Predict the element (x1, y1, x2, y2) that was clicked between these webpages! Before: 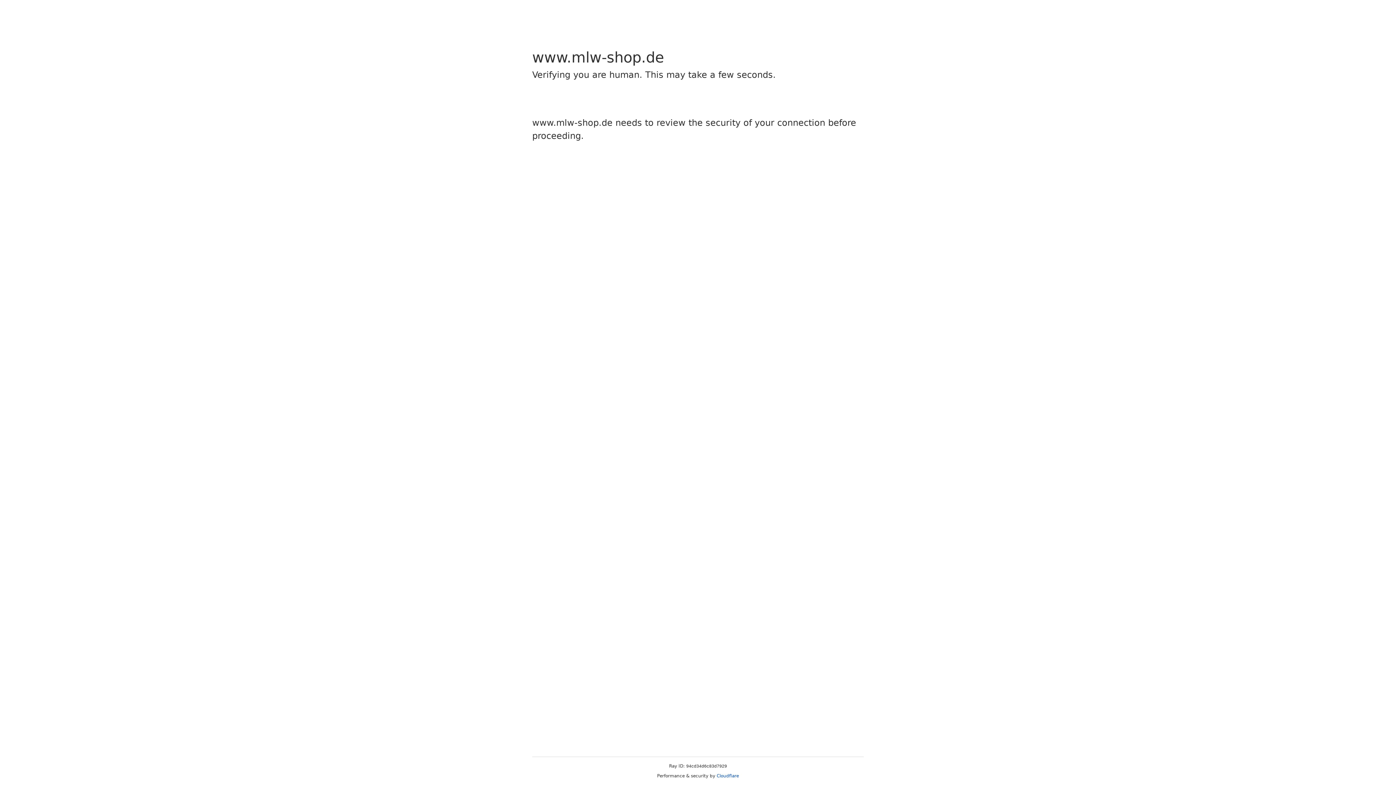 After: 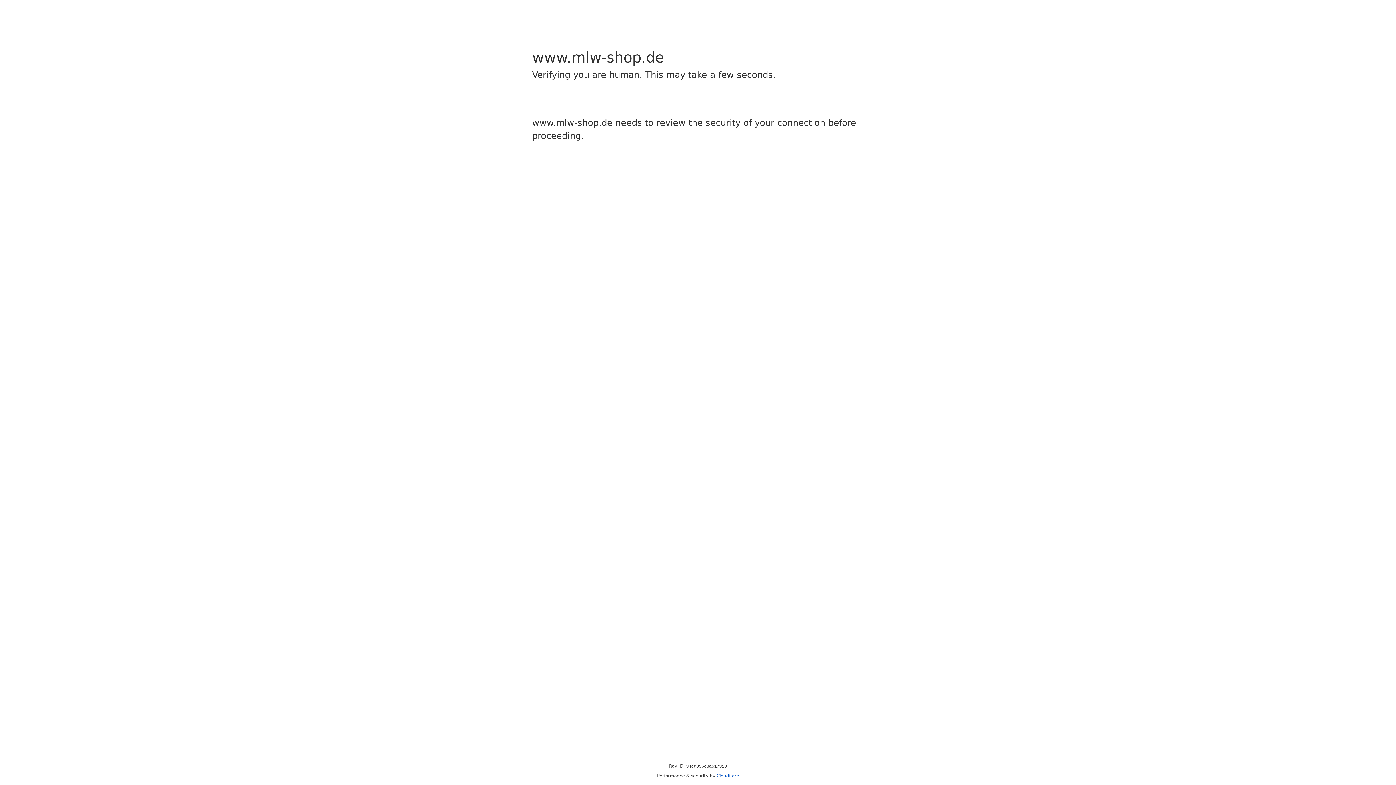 Action: bbox: (716, 773, 739, 778) label: Cloudflare